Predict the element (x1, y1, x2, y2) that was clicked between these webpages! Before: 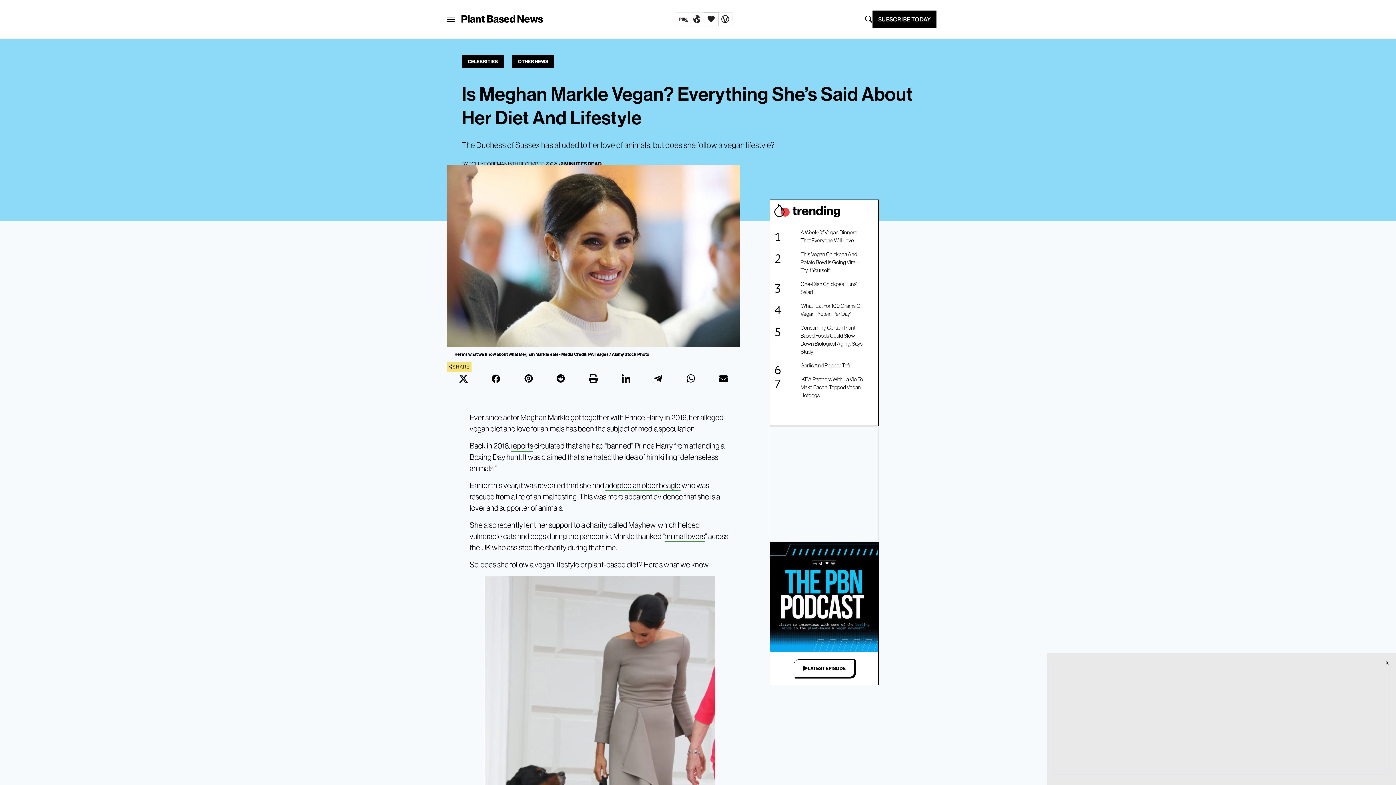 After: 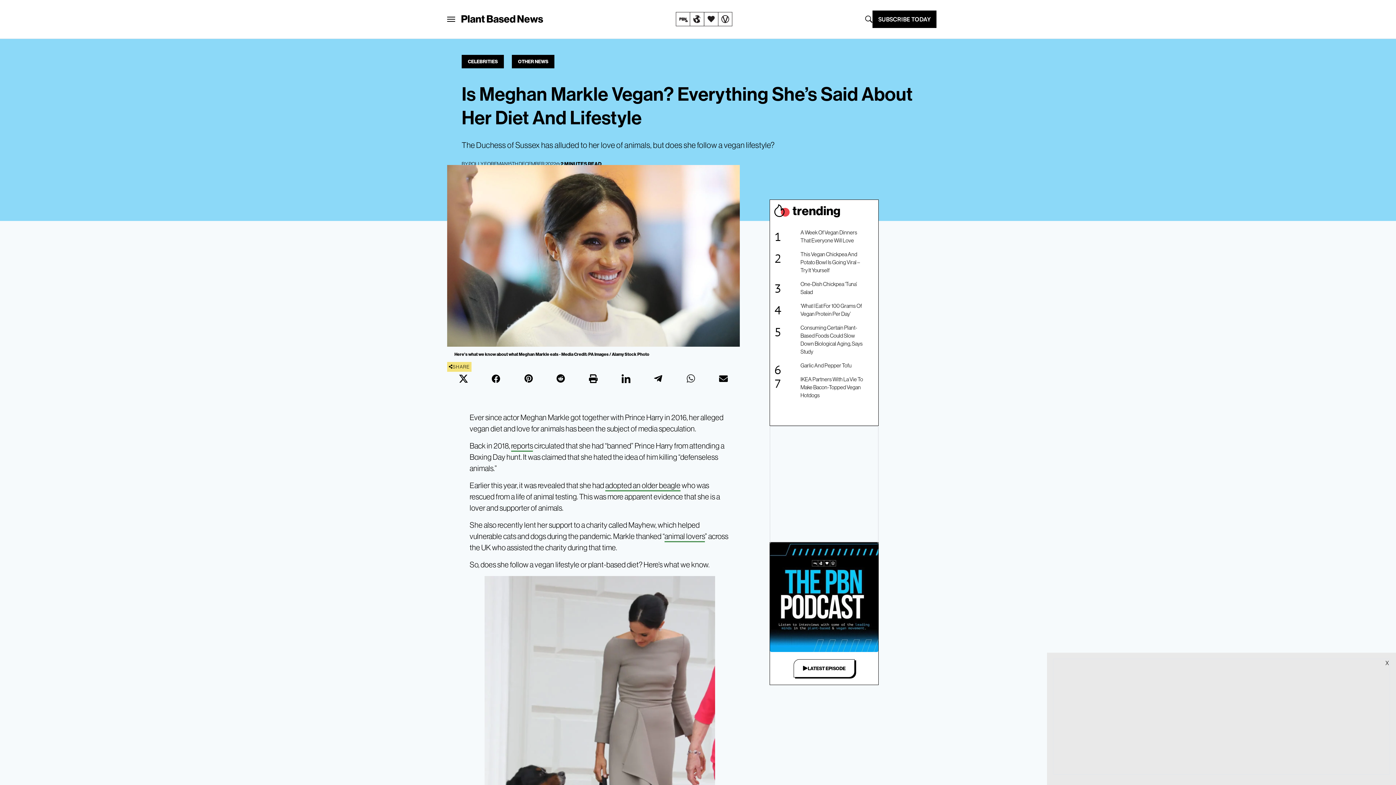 Action: bbox: (674, 371, 707, 385)